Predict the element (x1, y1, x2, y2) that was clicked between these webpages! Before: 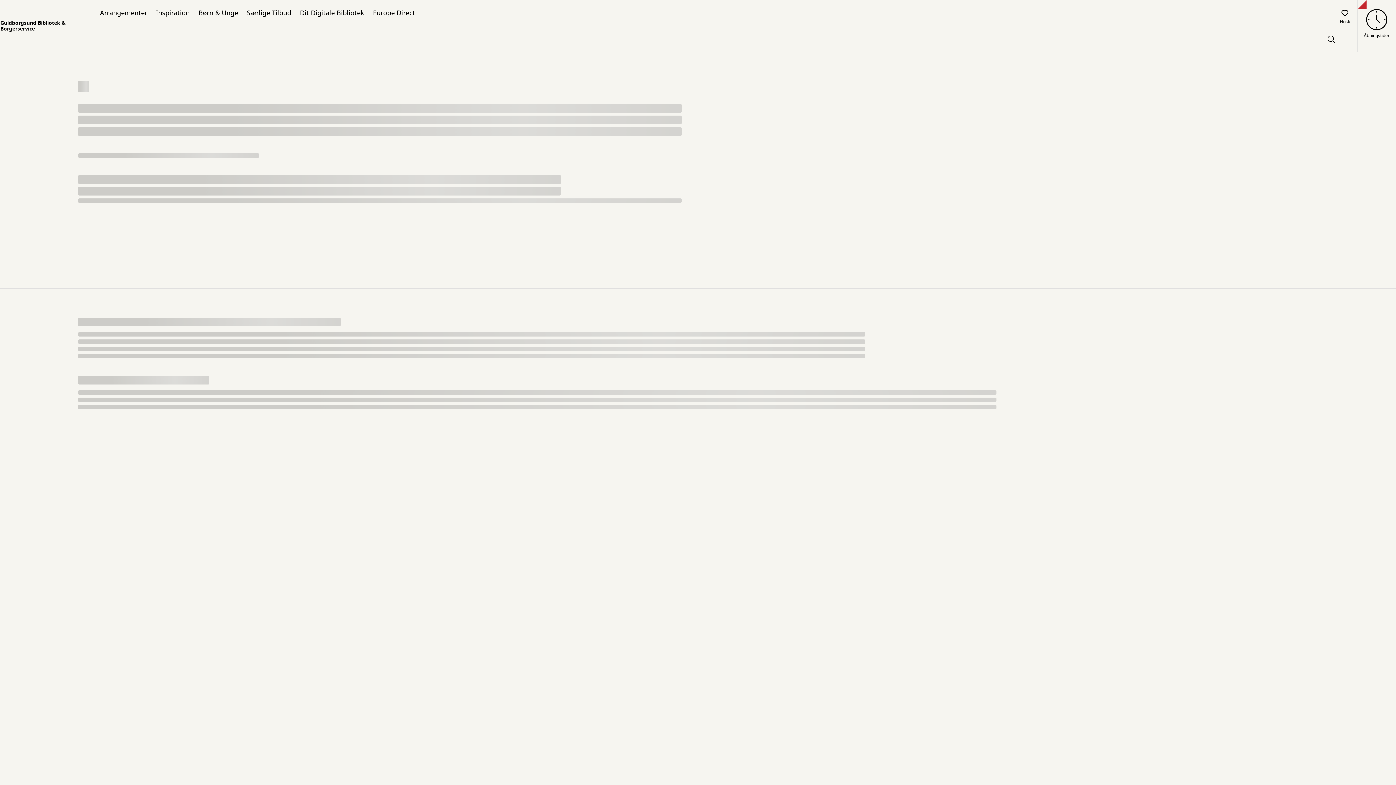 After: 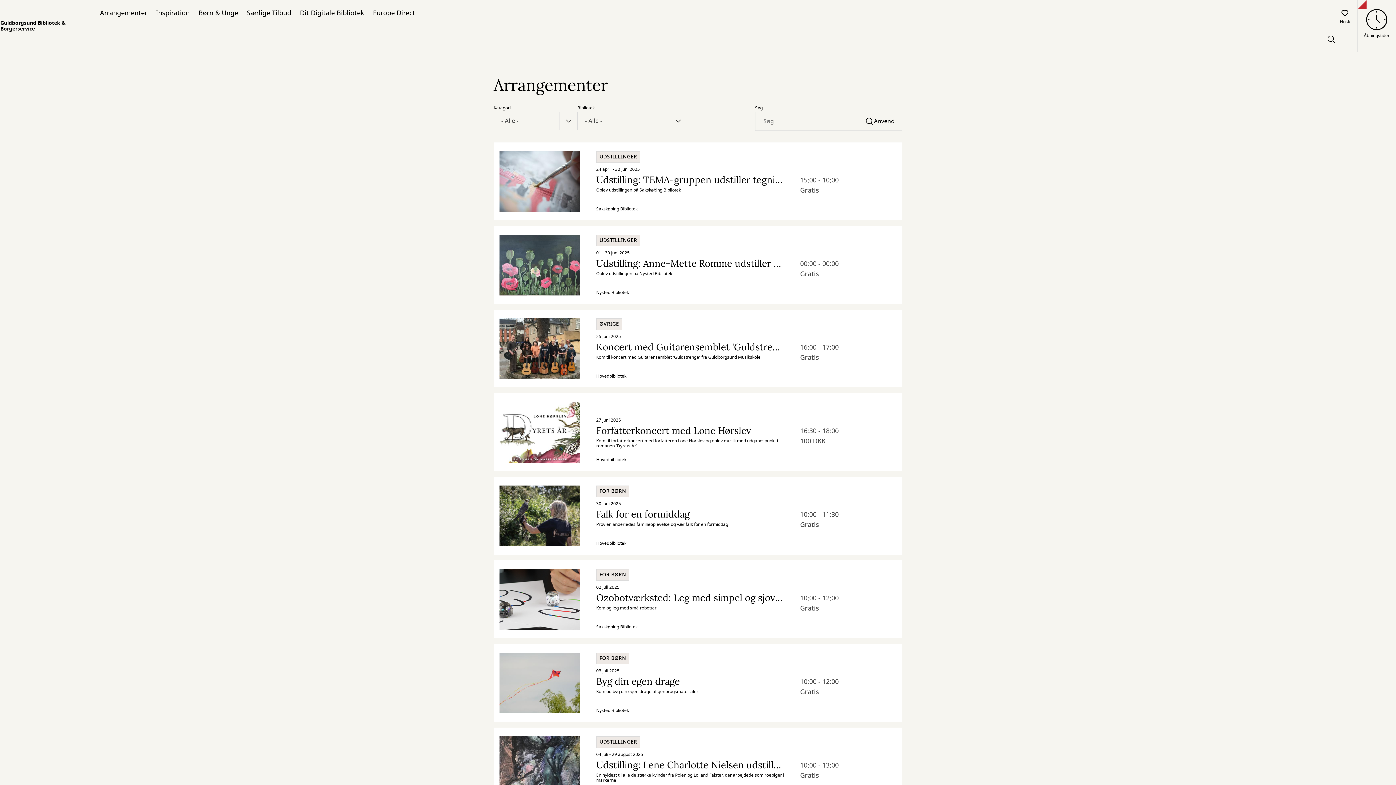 Action: bbox: (95, 0, 151, 25) label: Arrangementer